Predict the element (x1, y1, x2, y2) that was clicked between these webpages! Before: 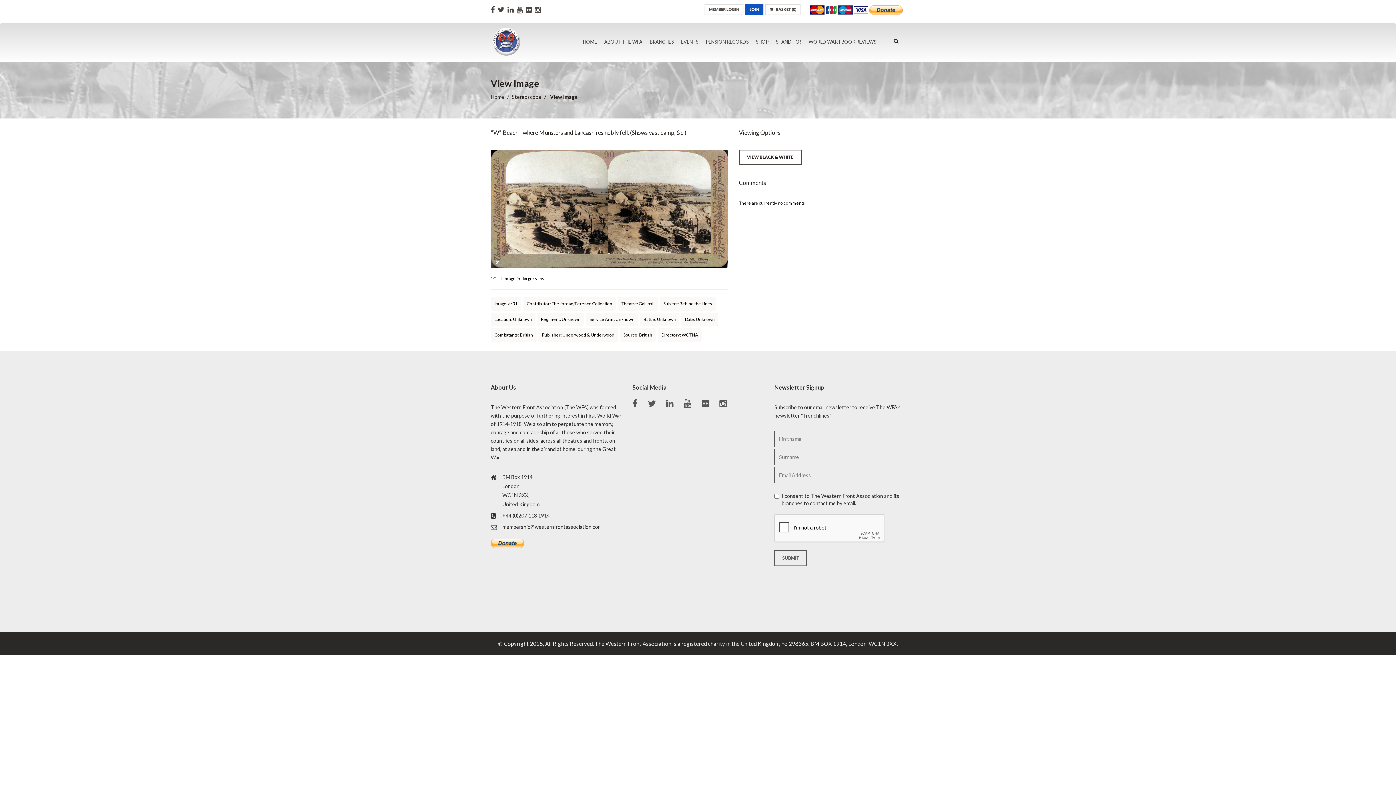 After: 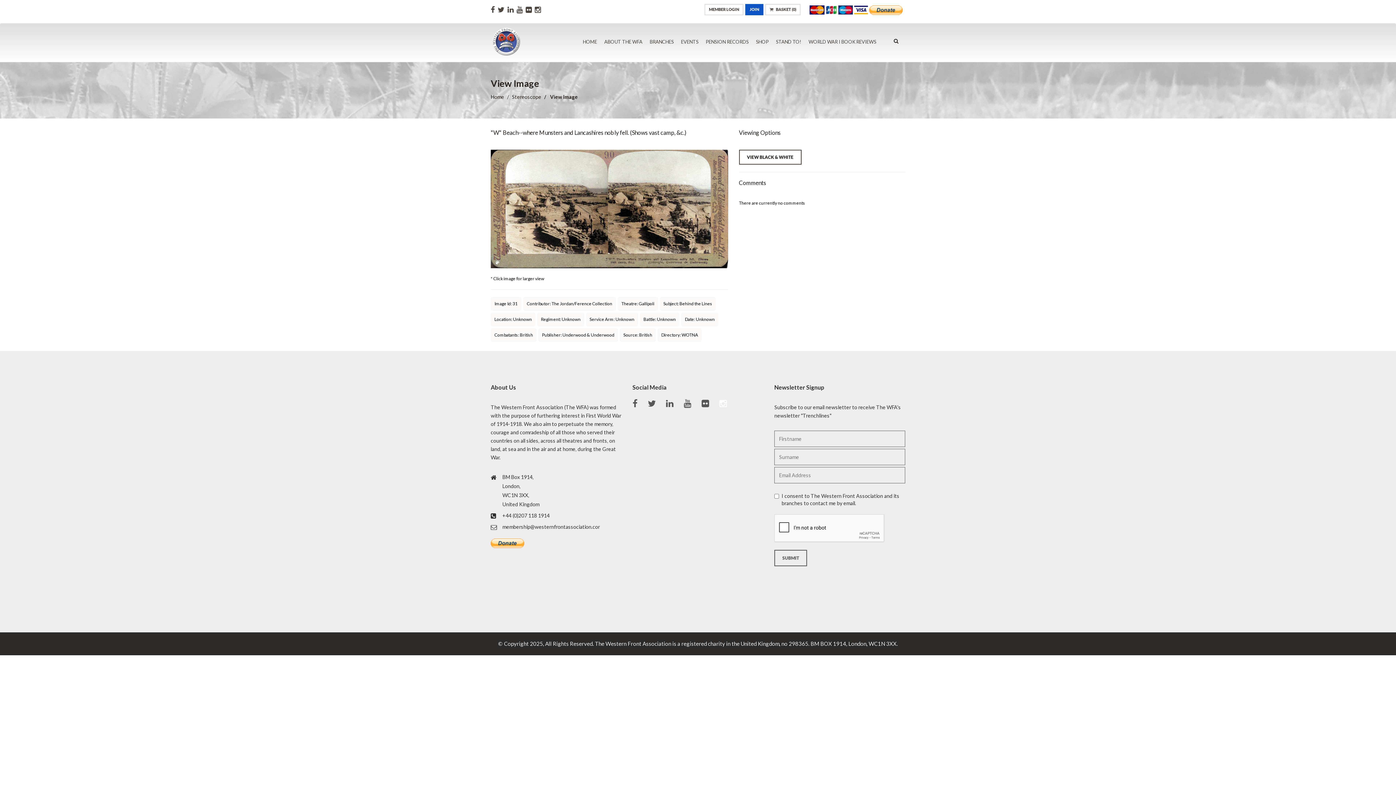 Action: bbox: (719, 398, 729, 408)